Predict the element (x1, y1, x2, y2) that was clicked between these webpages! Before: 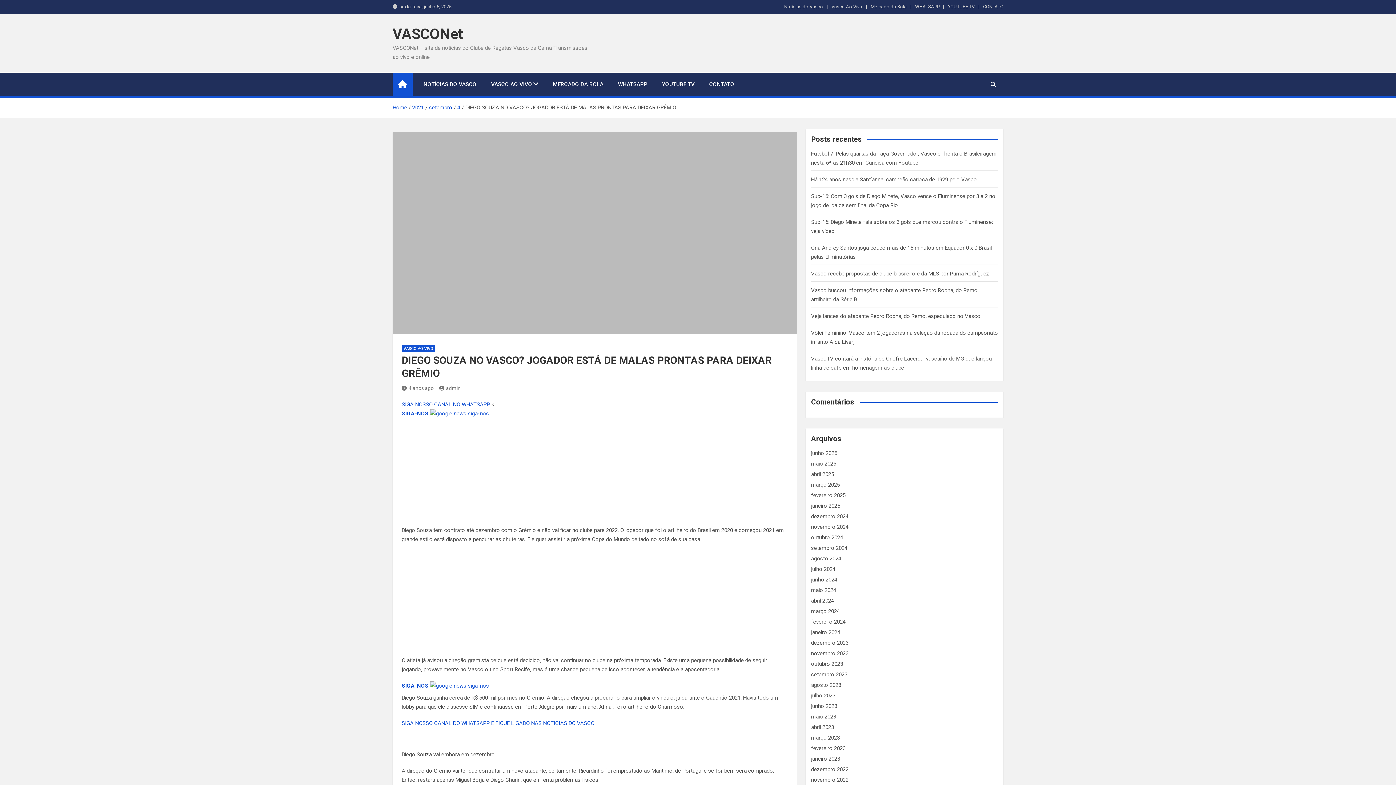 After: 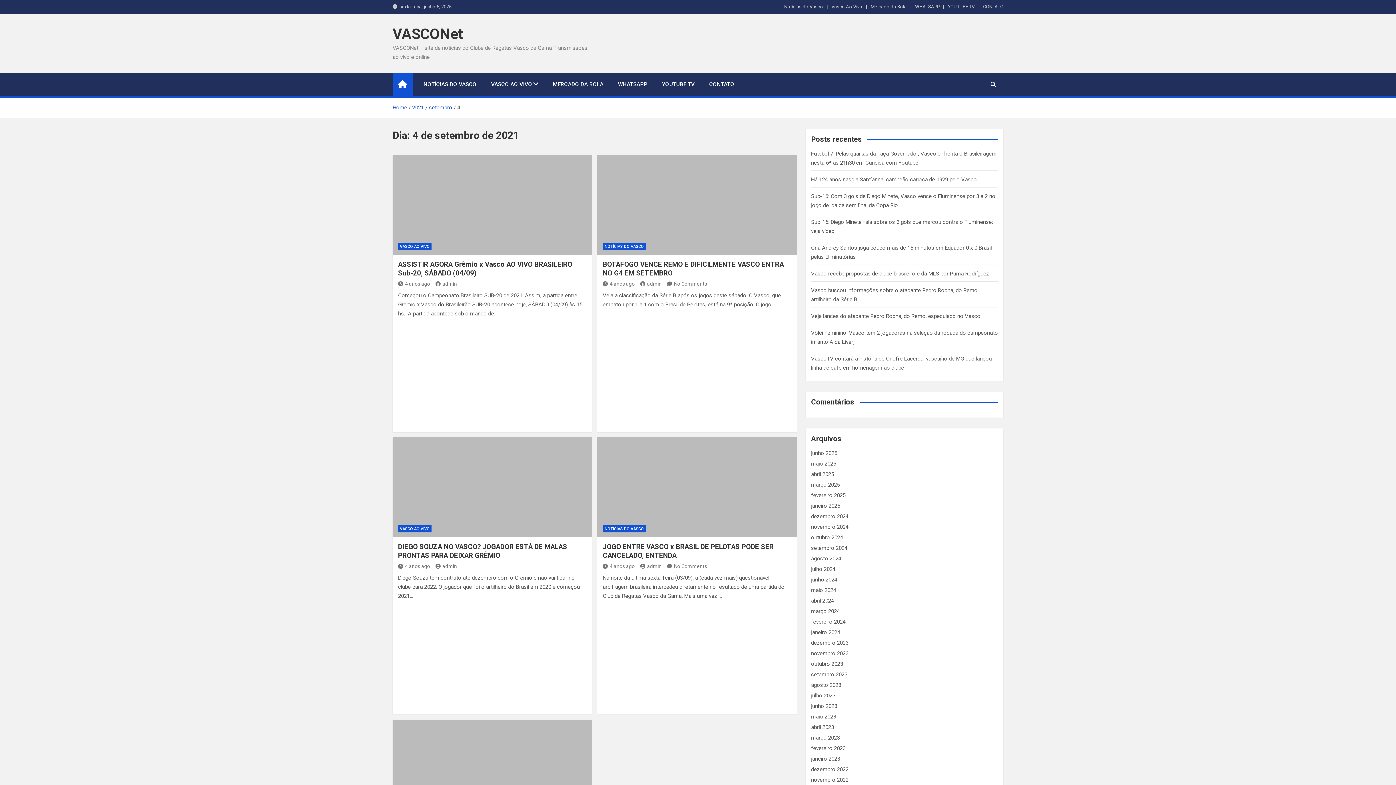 Action: label: 4 bbox: (457, 104, 460, 110)